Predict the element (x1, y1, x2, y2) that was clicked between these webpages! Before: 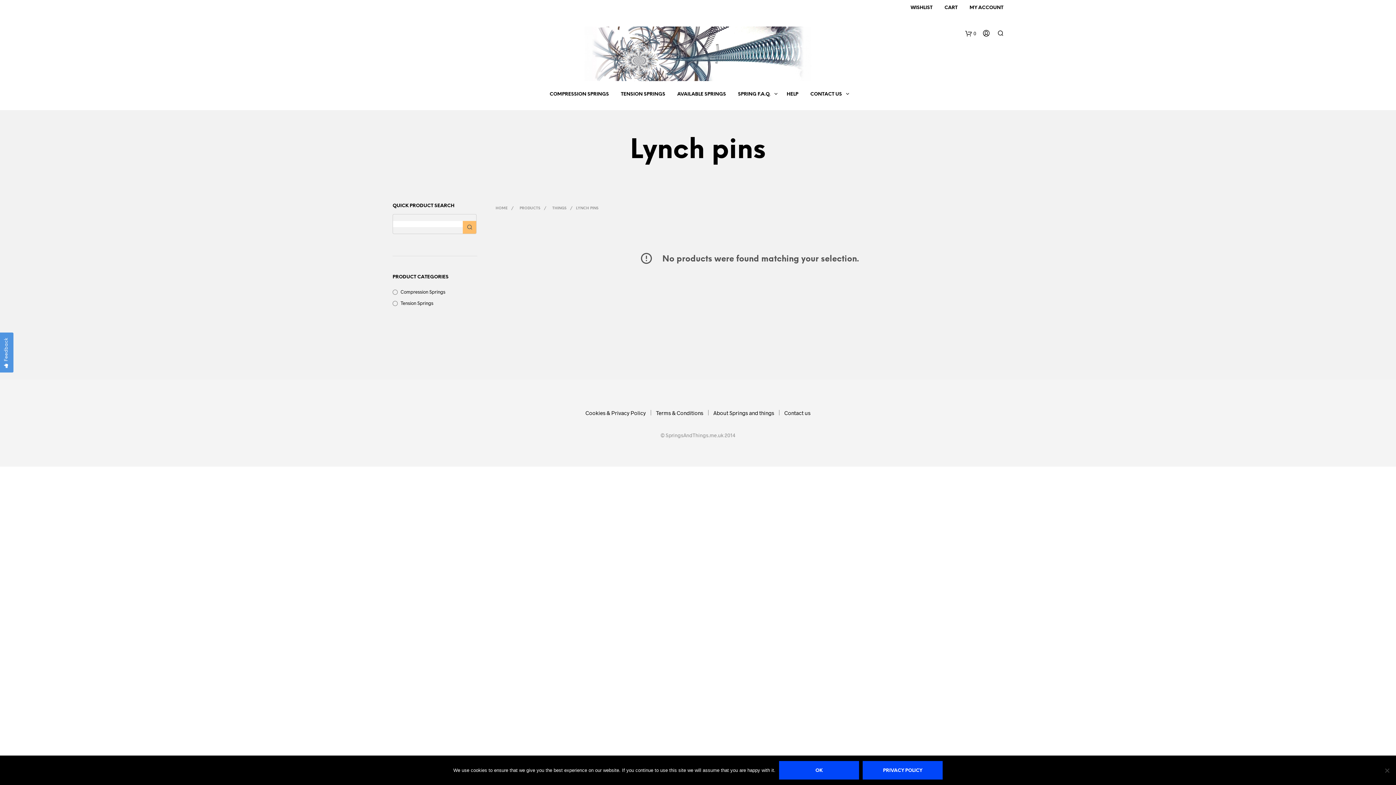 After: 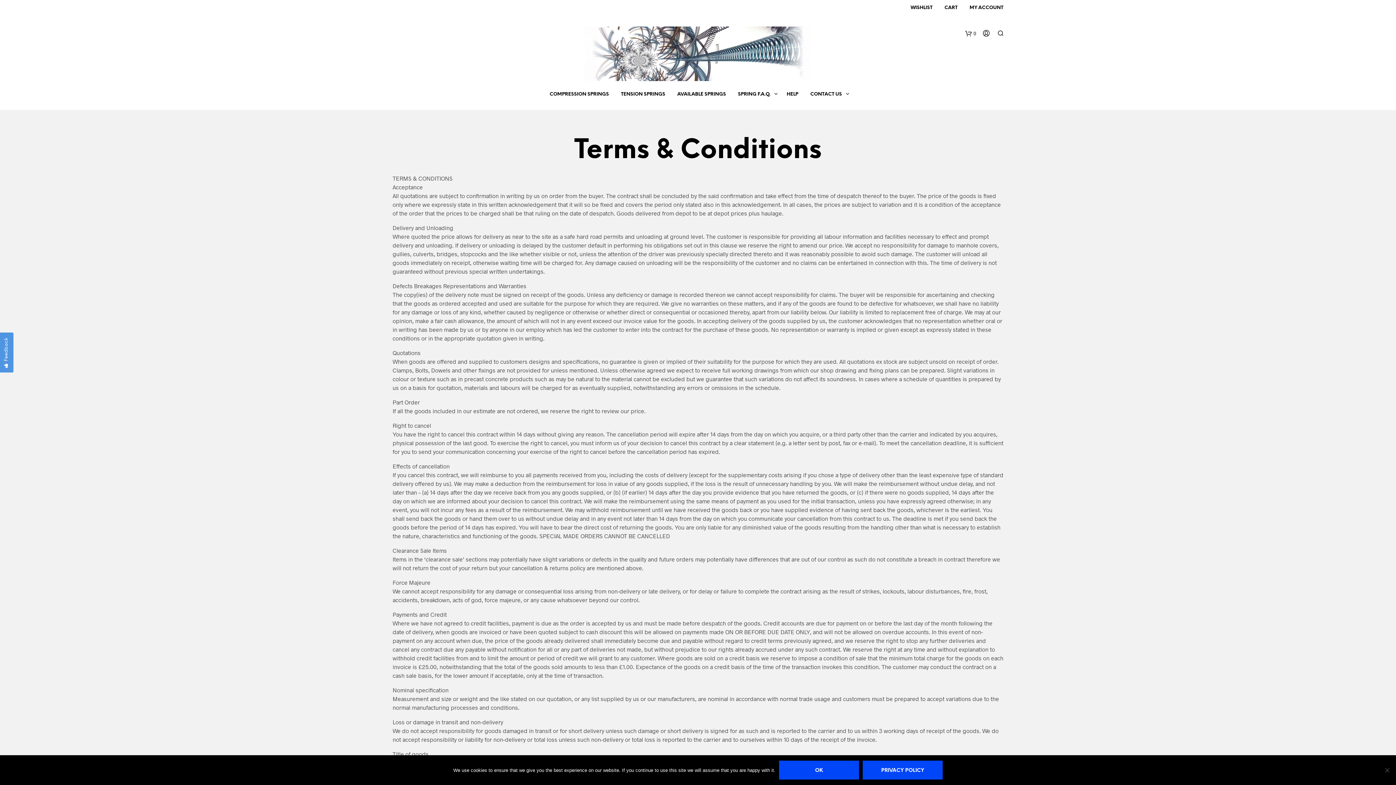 Action: label: Terms & Conditions bbox: (656, 409, 703, 416)